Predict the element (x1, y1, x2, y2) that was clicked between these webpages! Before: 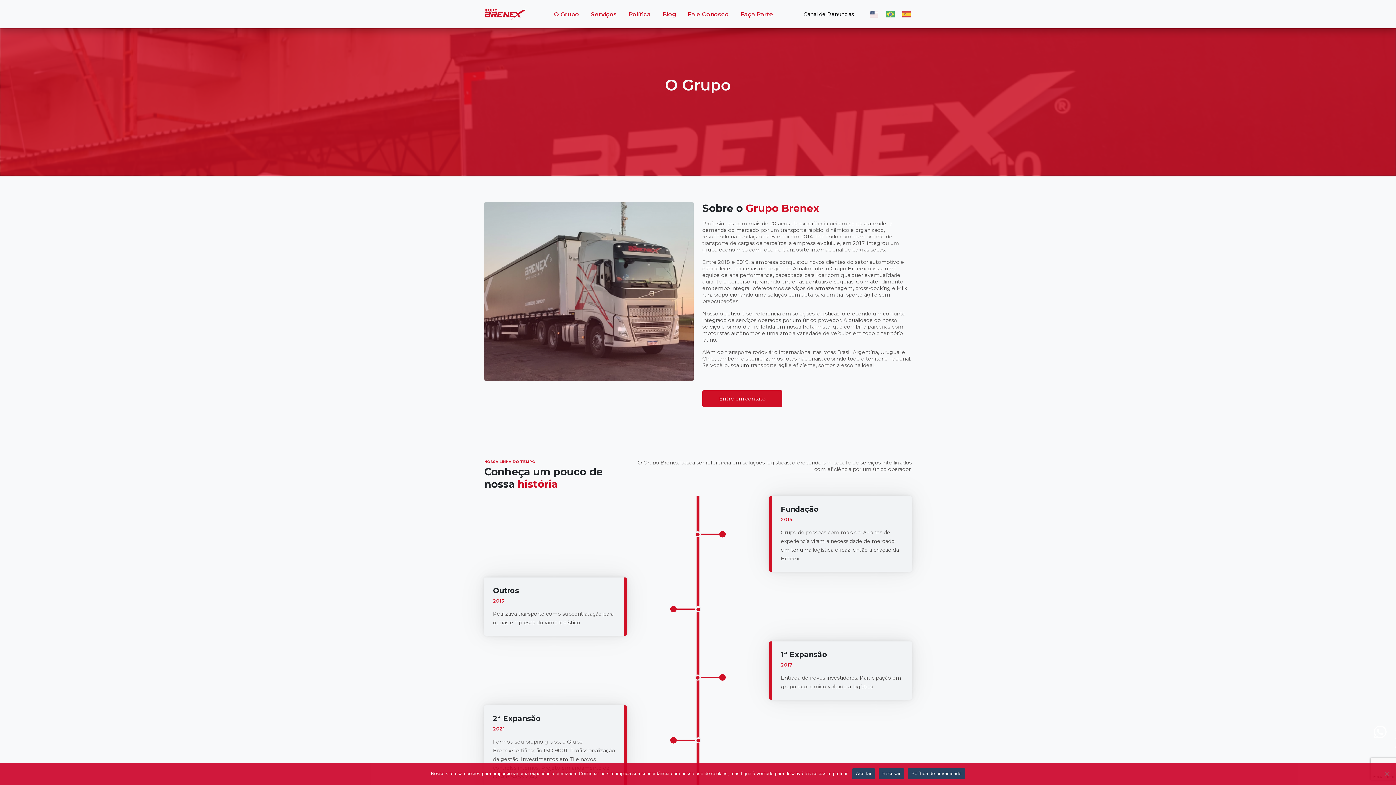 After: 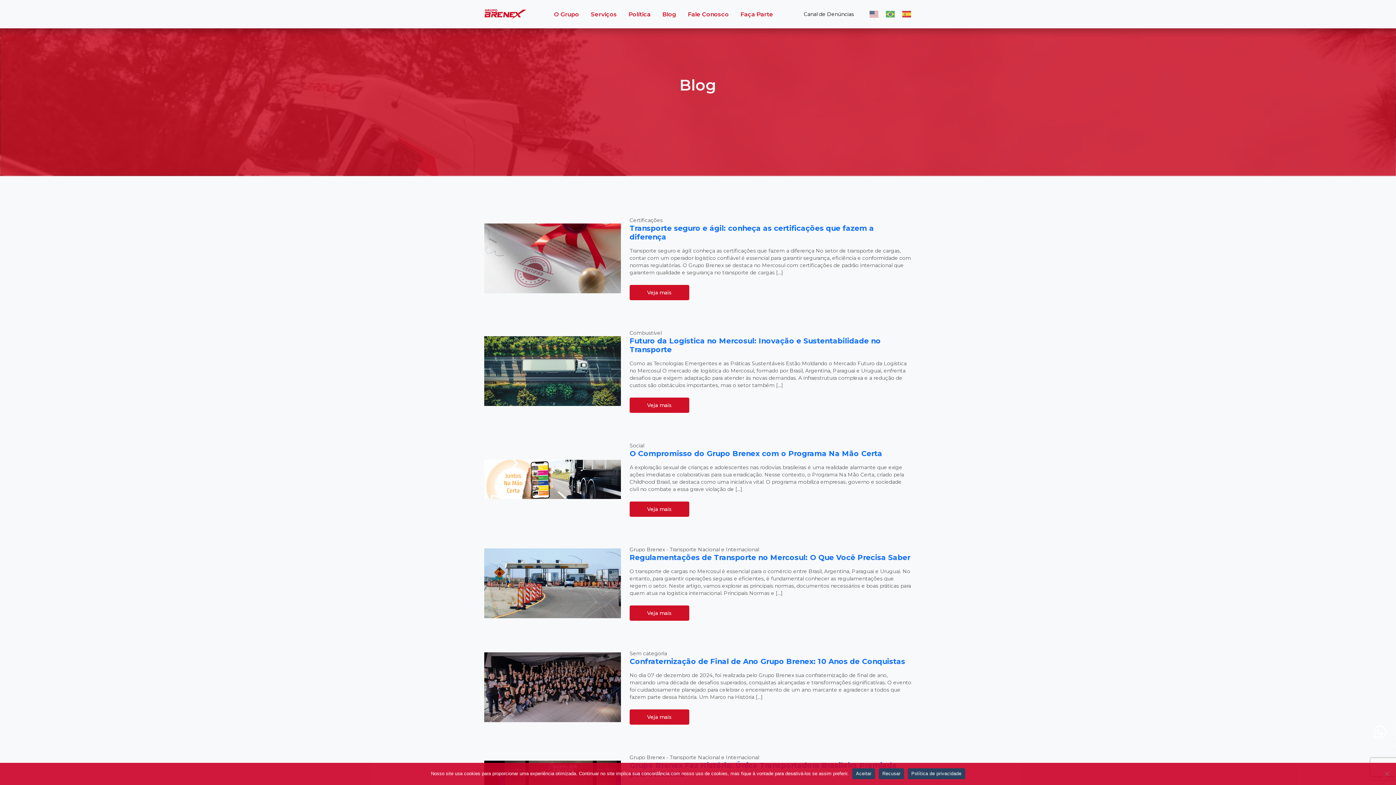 Action: label: Blog bbox: (662, 9, 676, 19)